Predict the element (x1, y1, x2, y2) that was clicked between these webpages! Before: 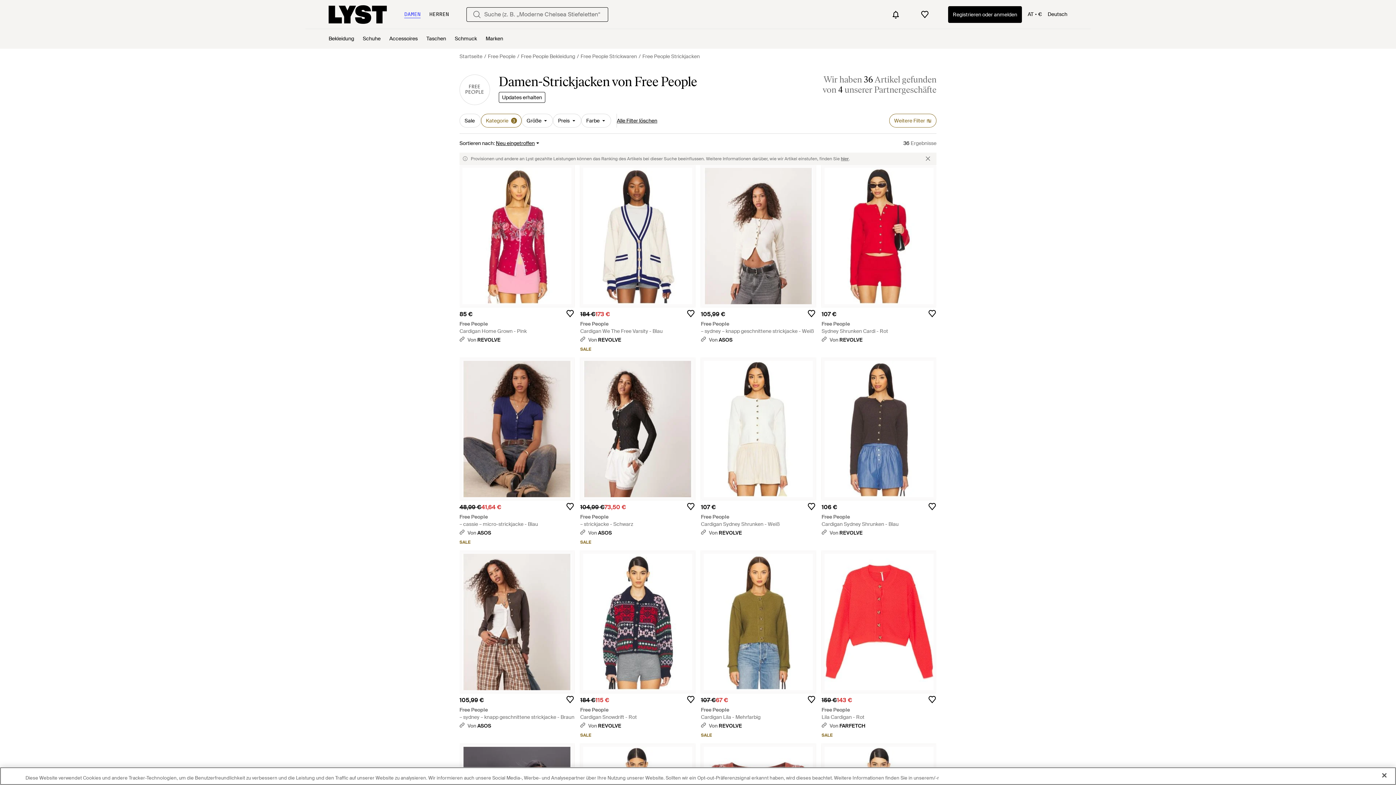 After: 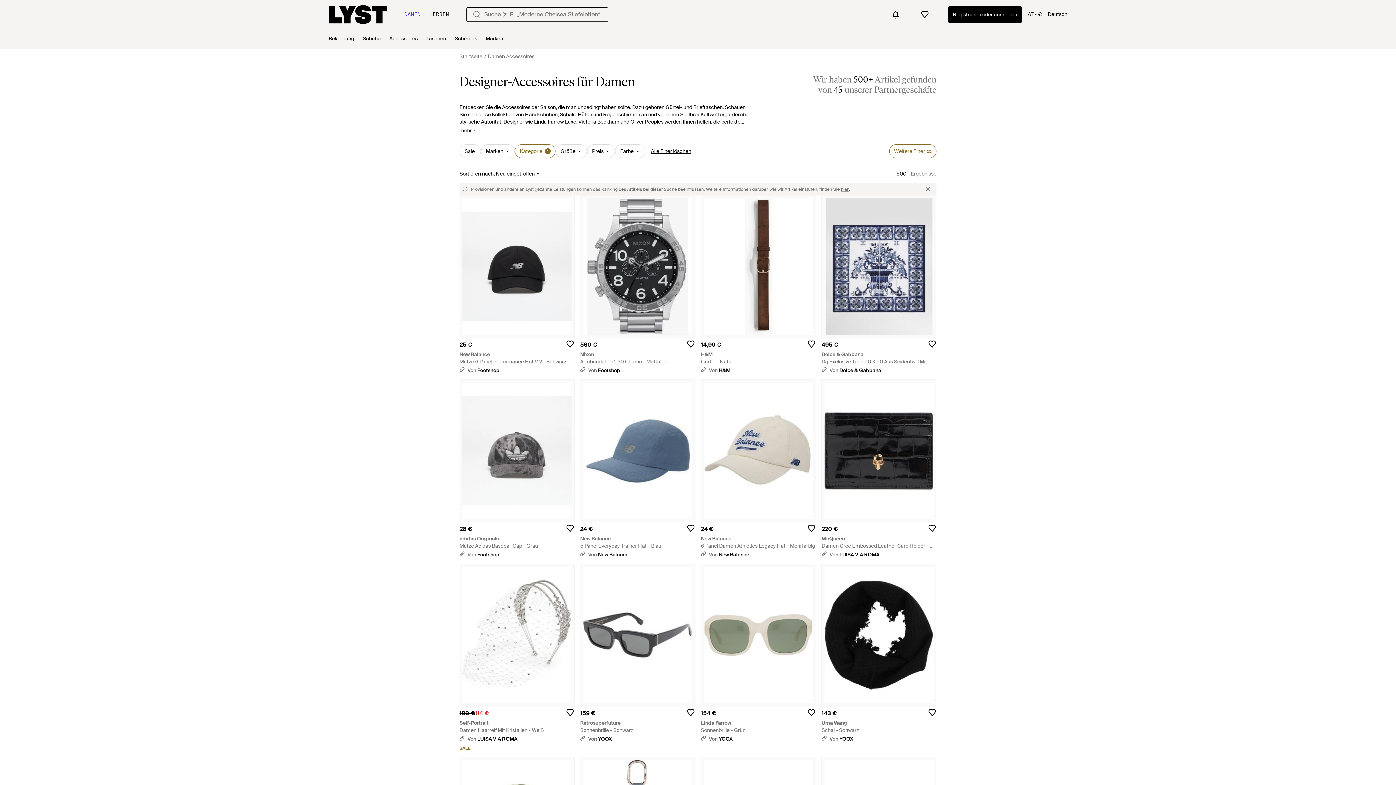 Action: label: Accessoires bbox: (389, 29, 417, 48)